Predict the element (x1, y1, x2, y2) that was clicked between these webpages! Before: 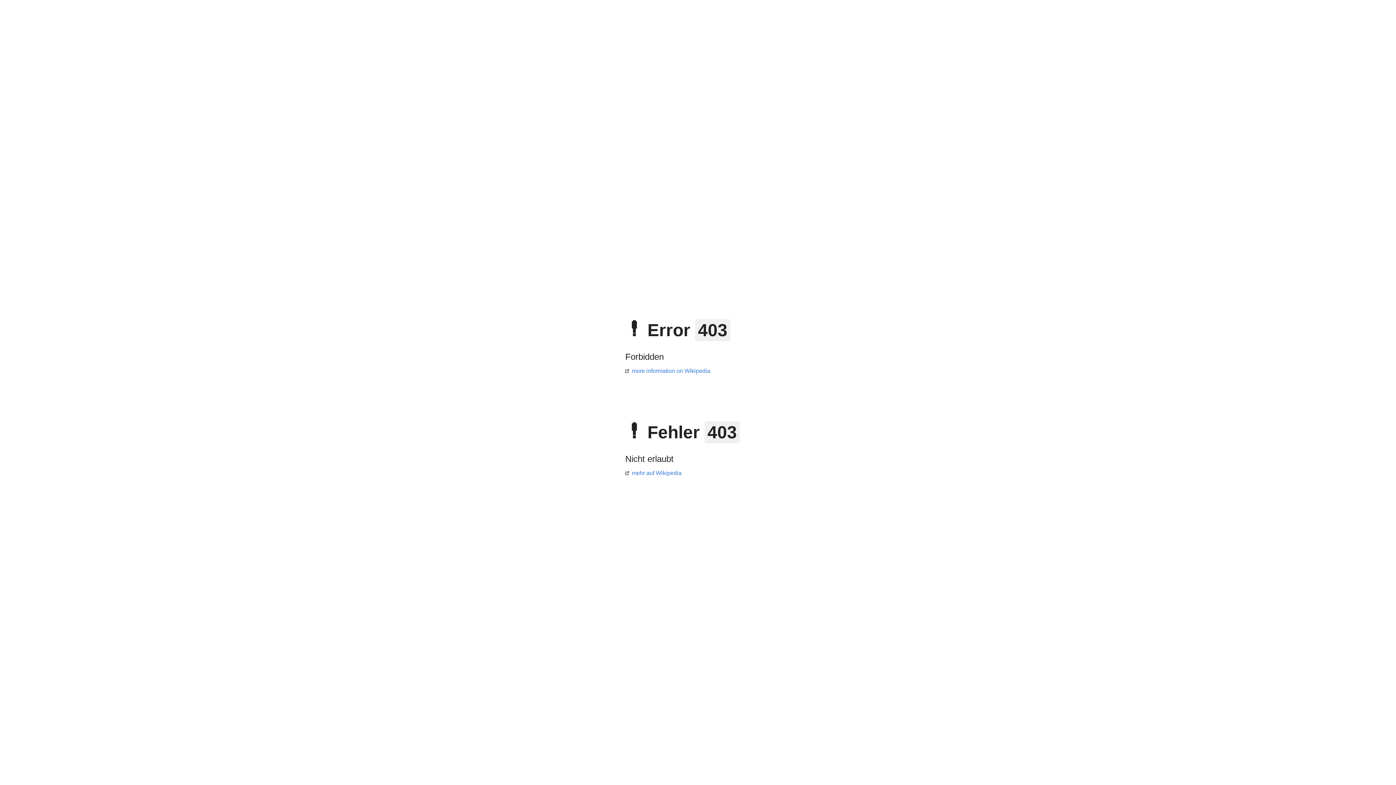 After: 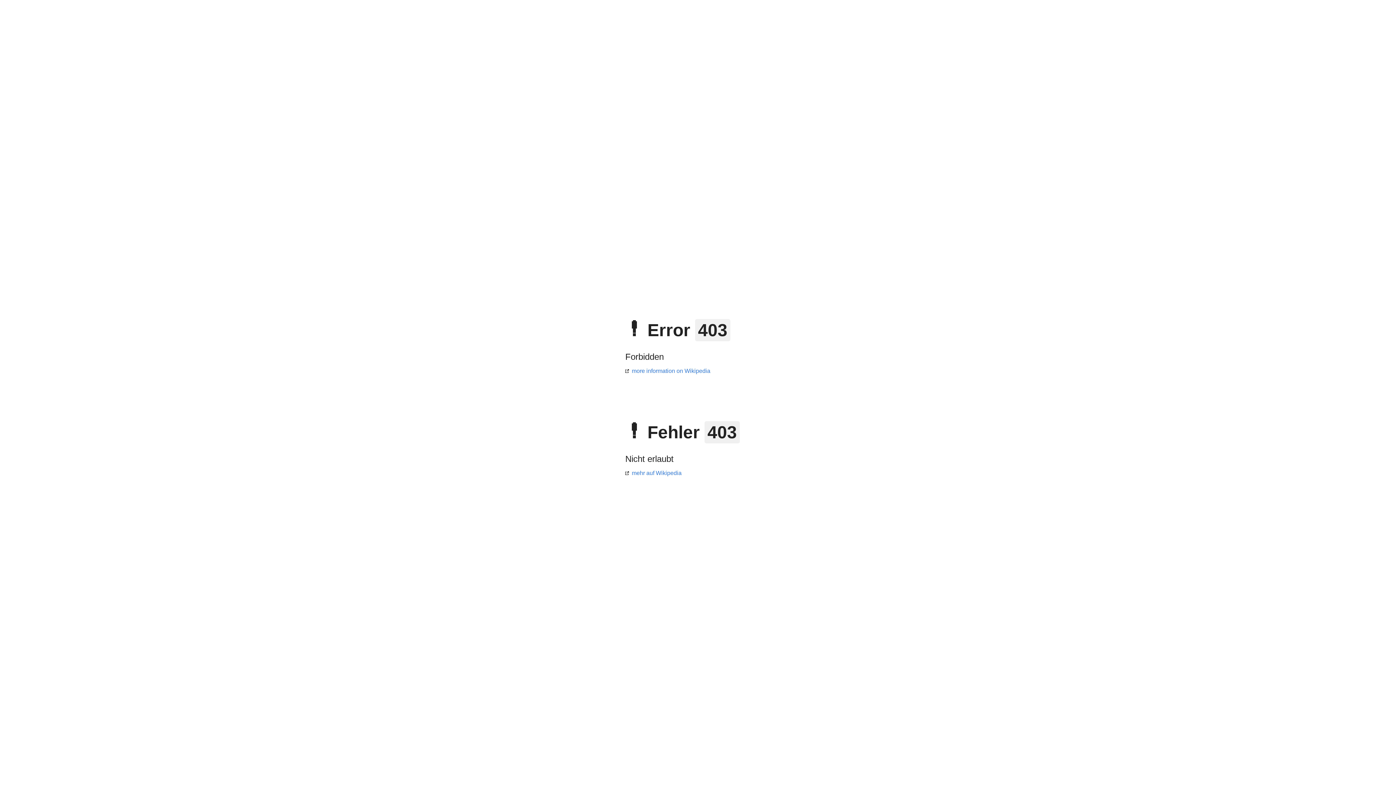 Action: label: mehr auf Wikipedia bbox: (625, 470, 681, 476)